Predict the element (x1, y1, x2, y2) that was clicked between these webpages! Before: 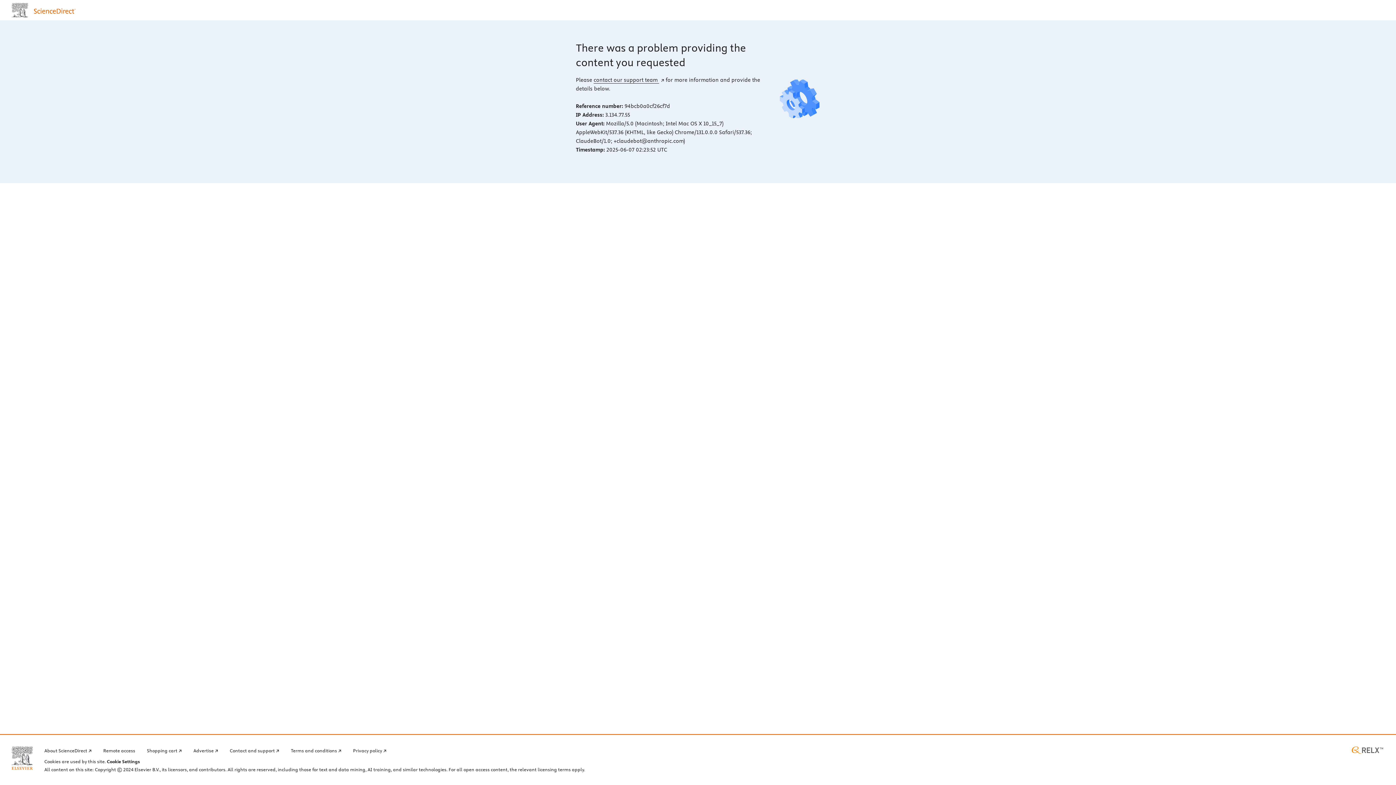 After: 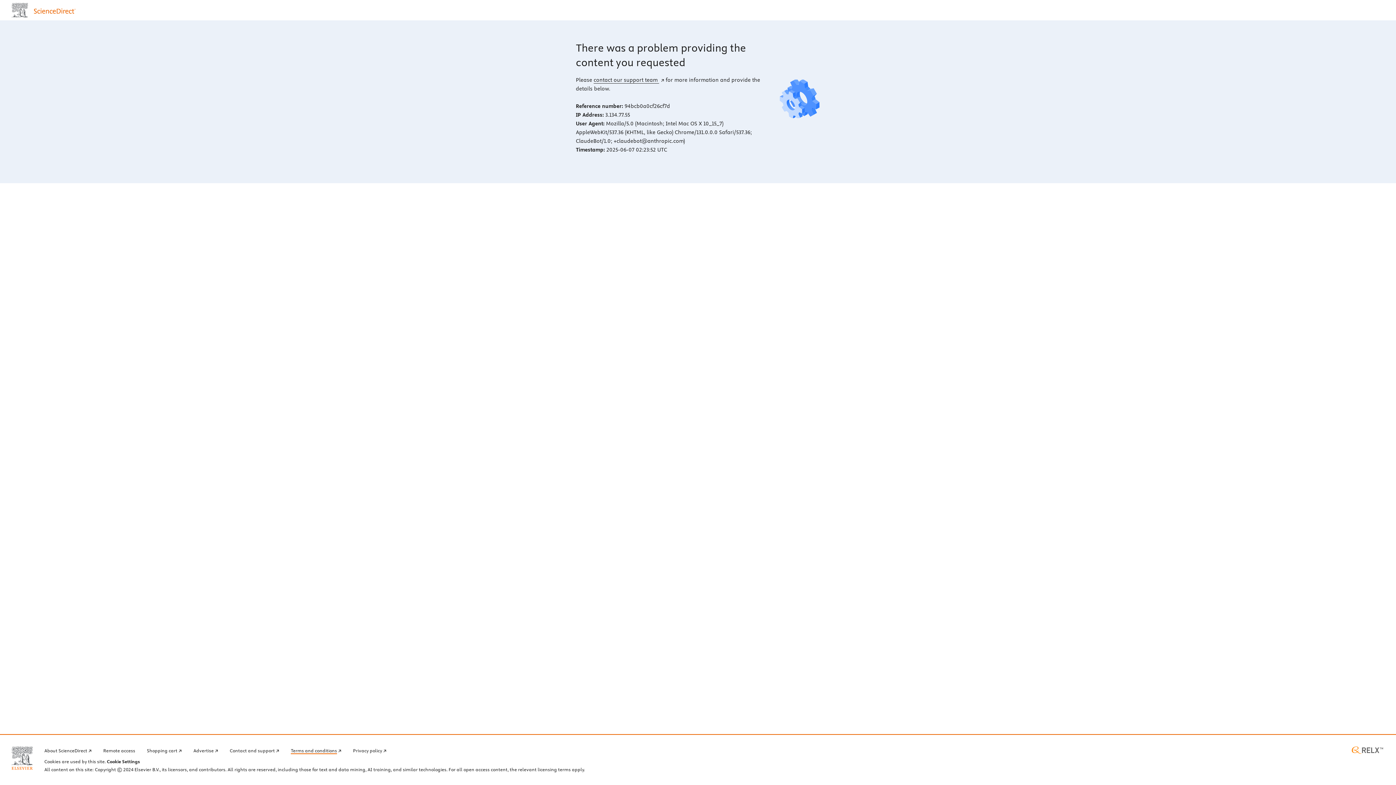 Action: bbox: (290, 746, 341, 754) label: Terms and conditions